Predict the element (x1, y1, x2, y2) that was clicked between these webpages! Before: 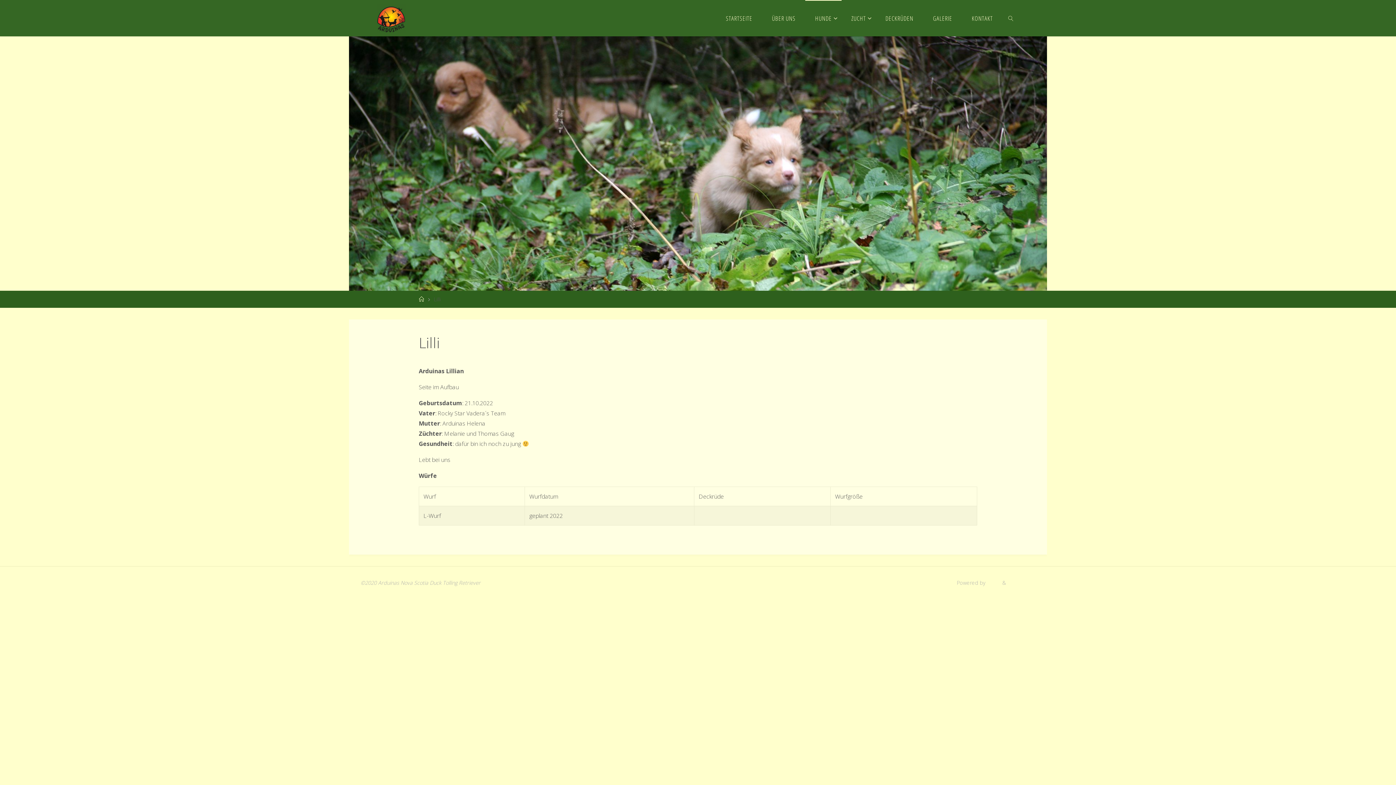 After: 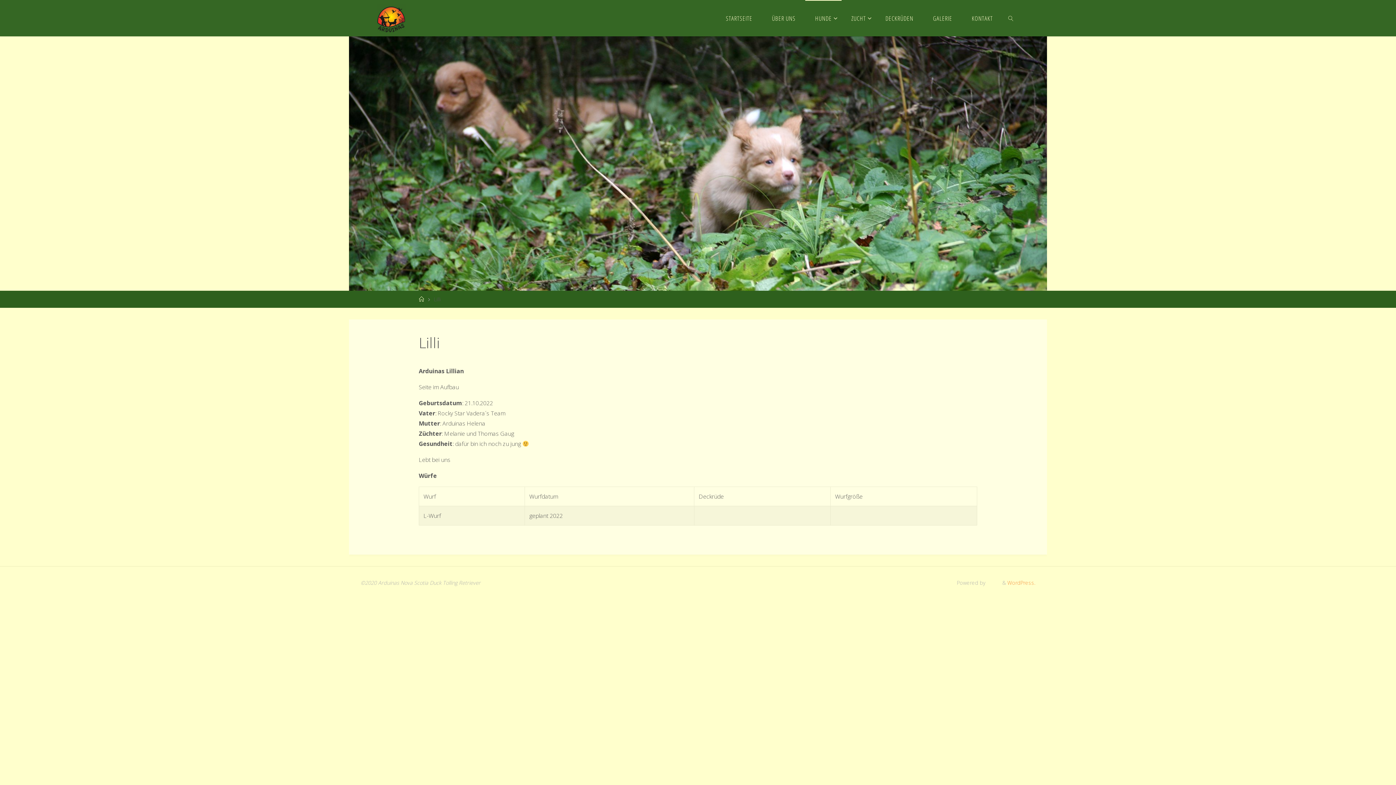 Action: label: WordPress. bbox: (1007, 579, 1035, 586)